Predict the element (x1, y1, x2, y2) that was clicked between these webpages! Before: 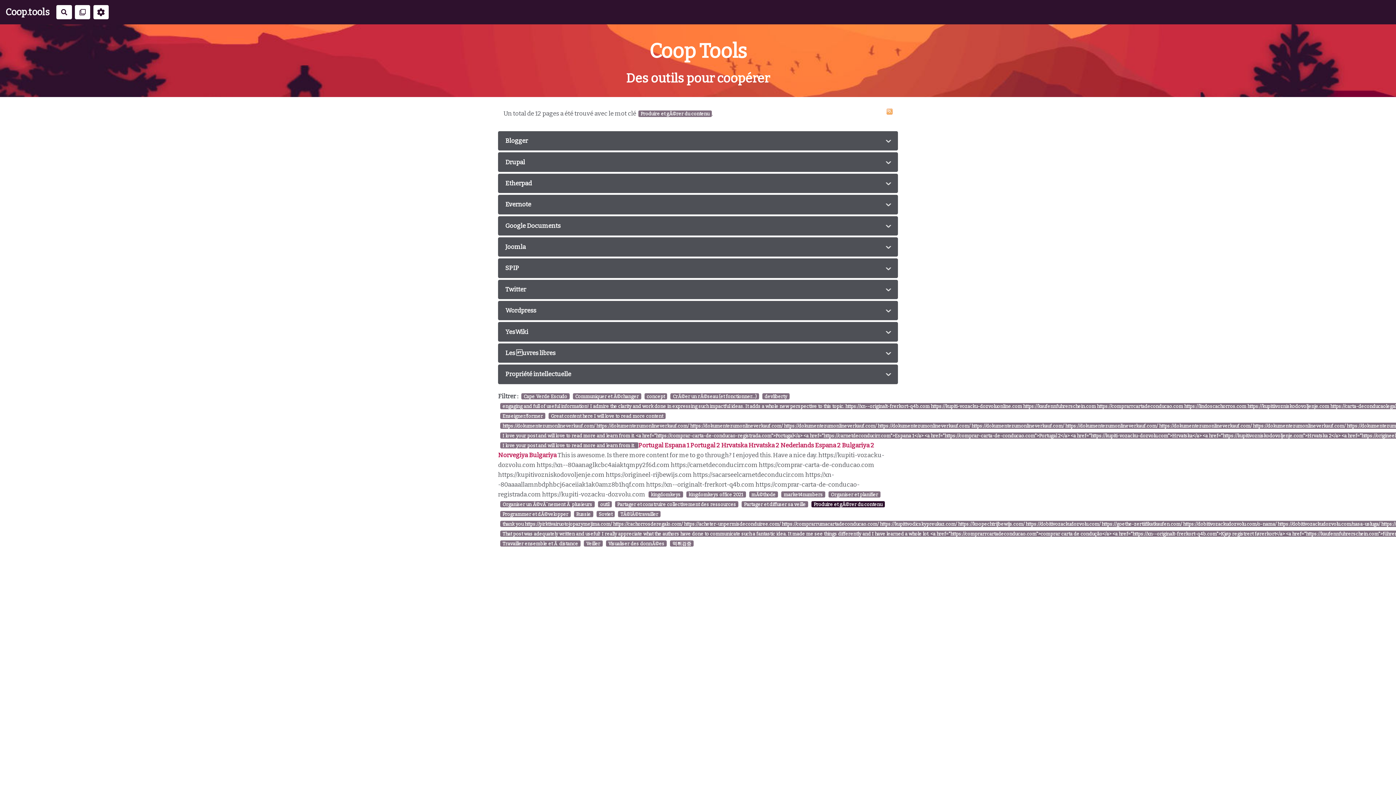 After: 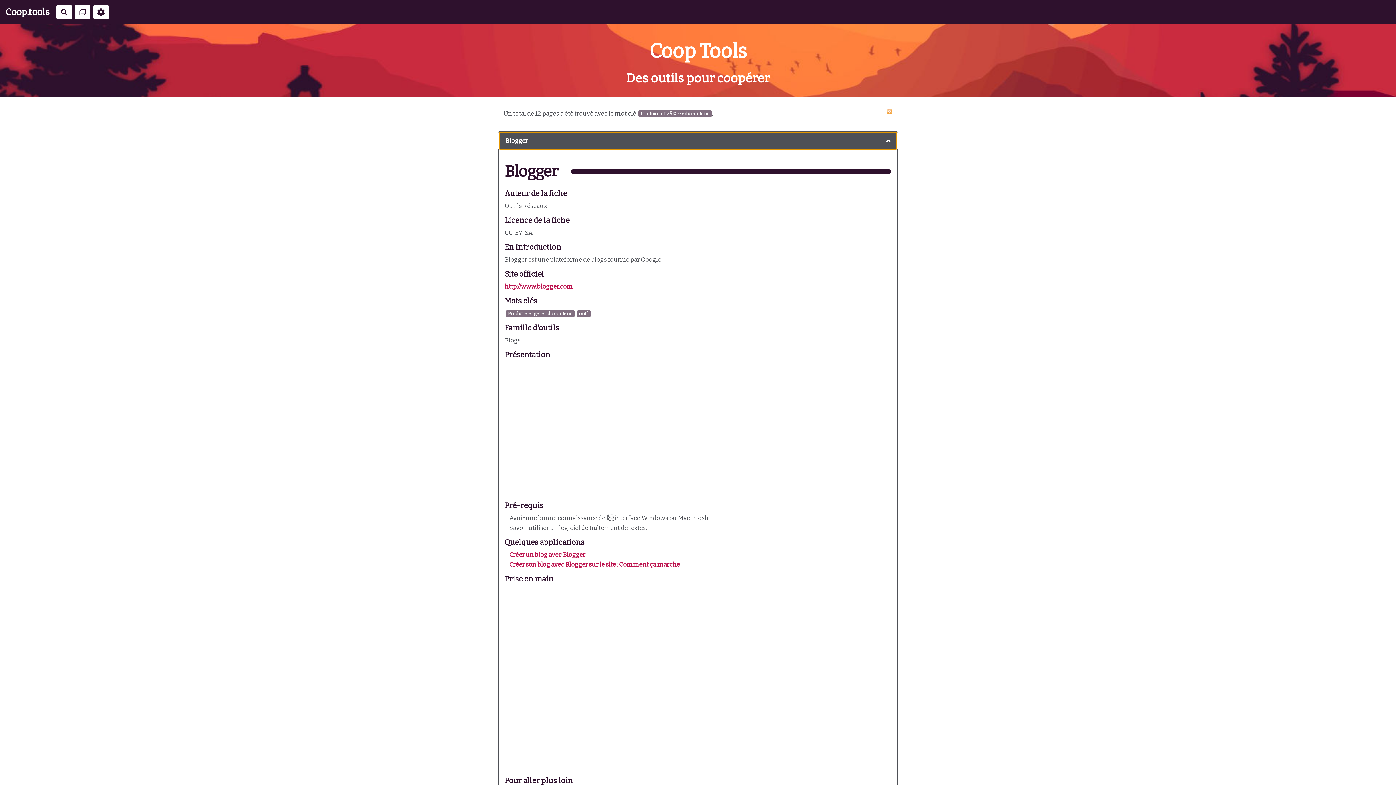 Action: bbox: (499, 132, 897, 149) label: Blogger